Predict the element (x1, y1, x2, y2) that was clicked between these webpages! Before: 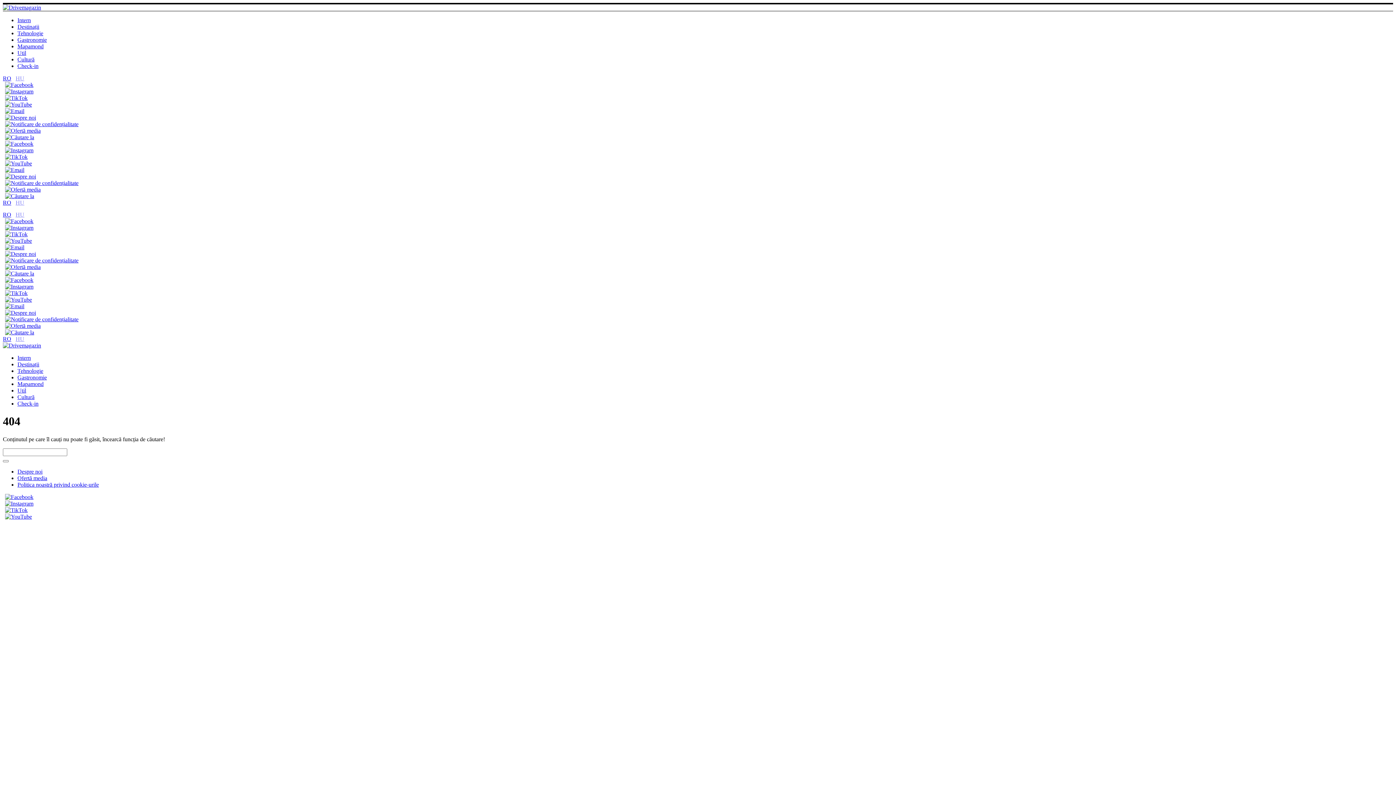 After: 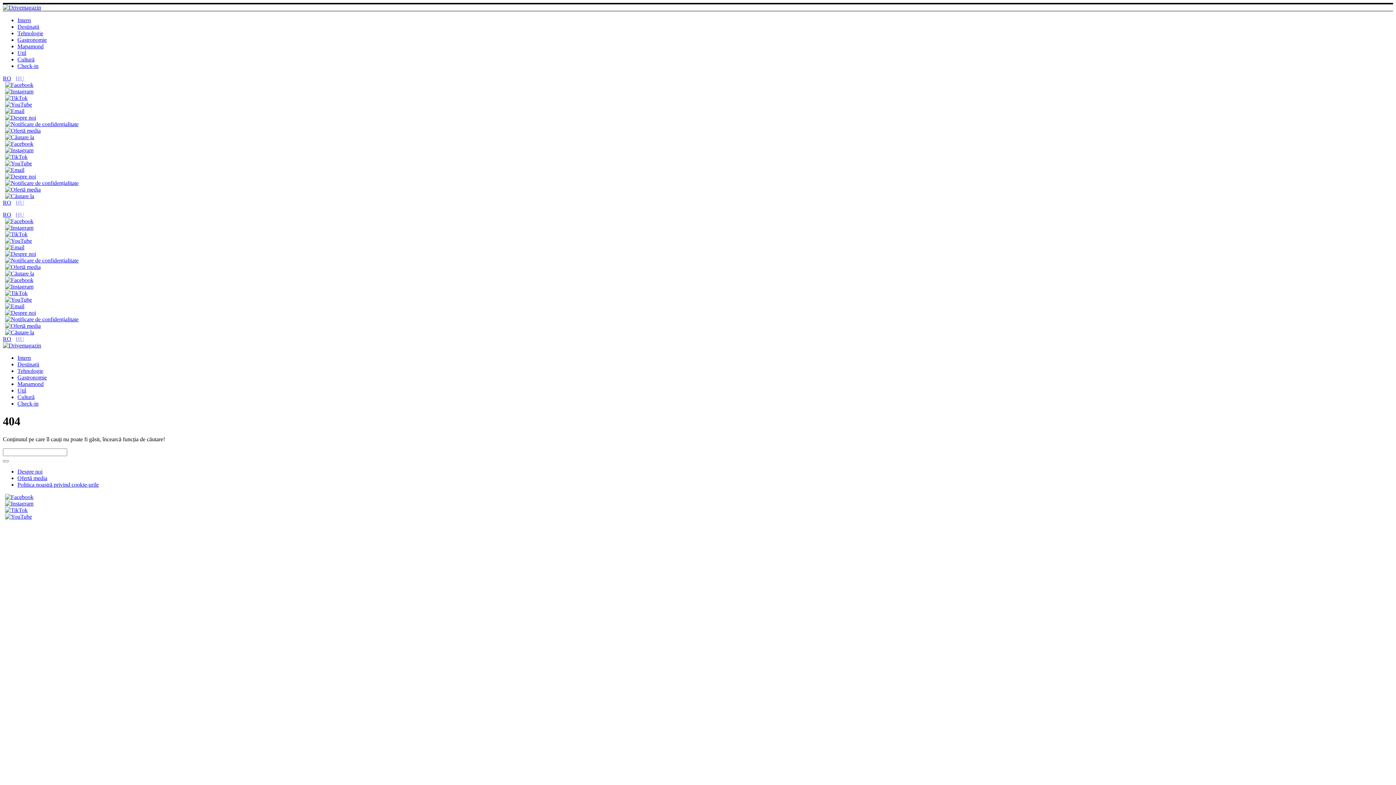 Action: bbox: (2, 153, 27, 160) label: TikTok linkje